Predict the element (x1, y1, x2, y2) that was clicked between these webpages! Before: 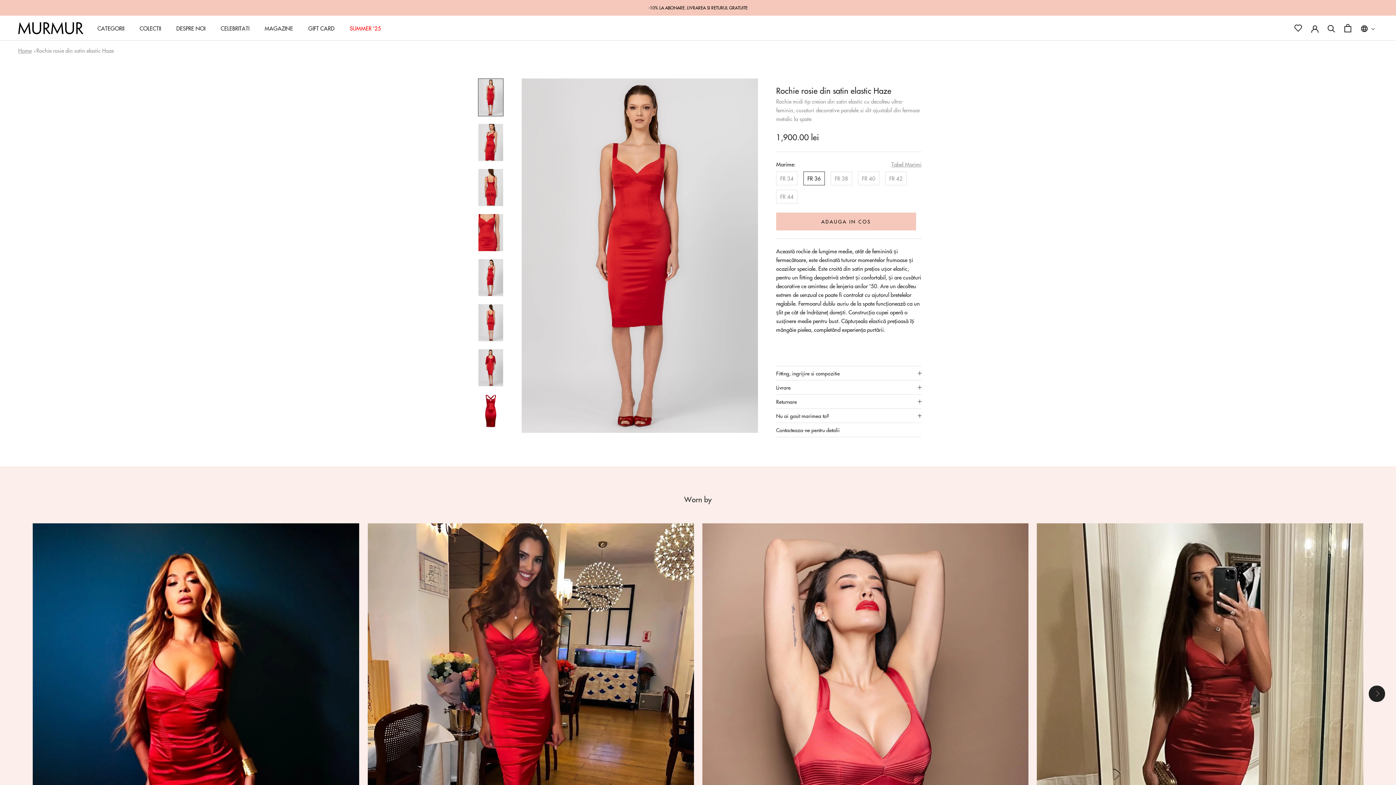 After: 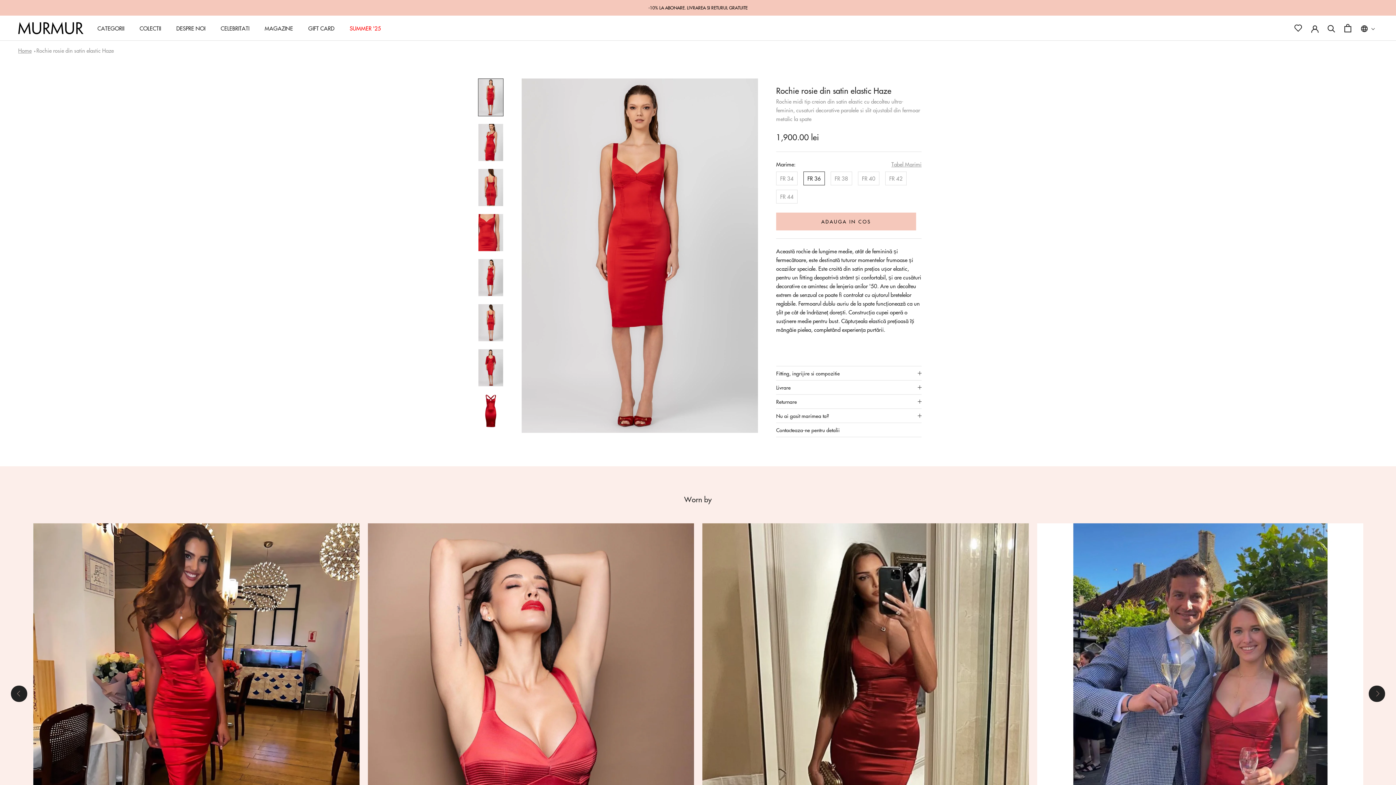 Action: bbox: (1369, 685, 1385, 702)